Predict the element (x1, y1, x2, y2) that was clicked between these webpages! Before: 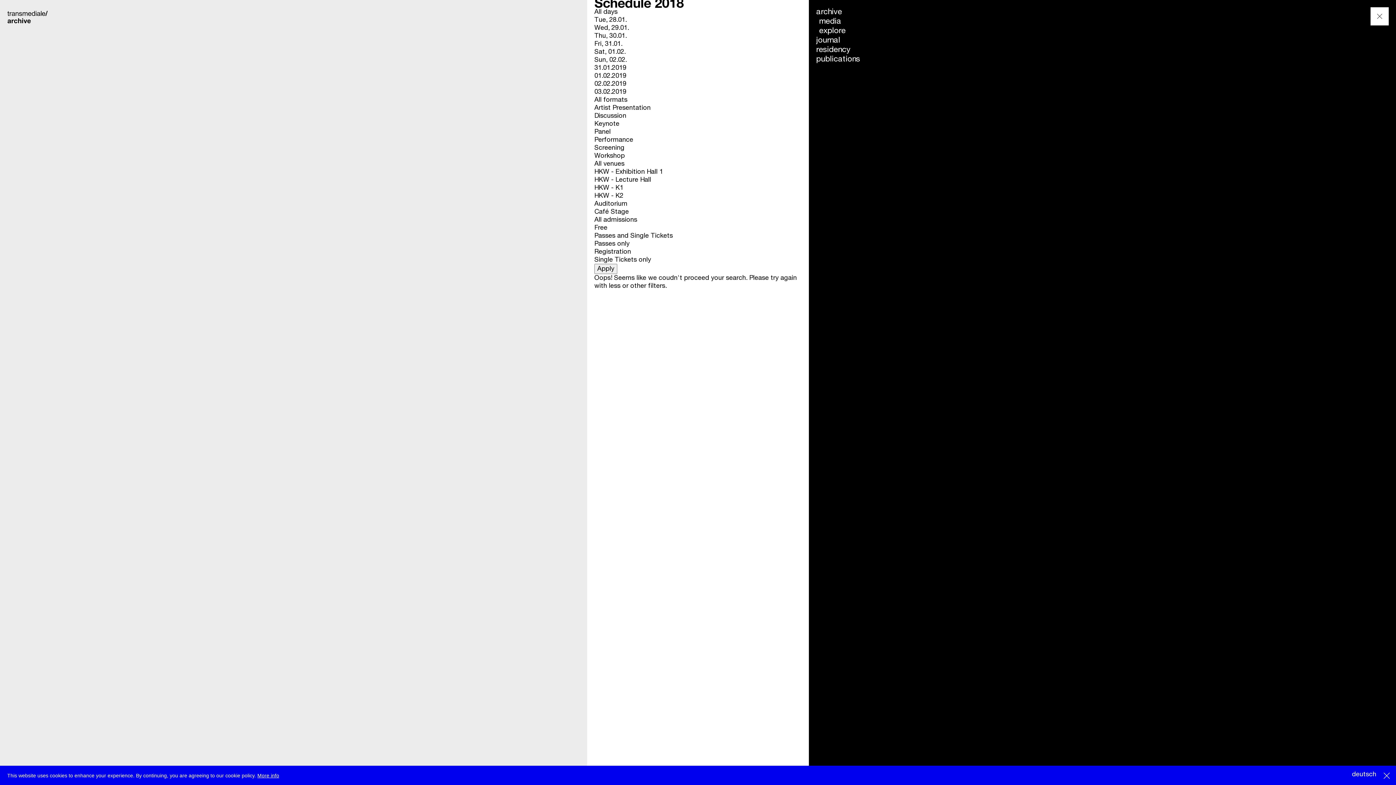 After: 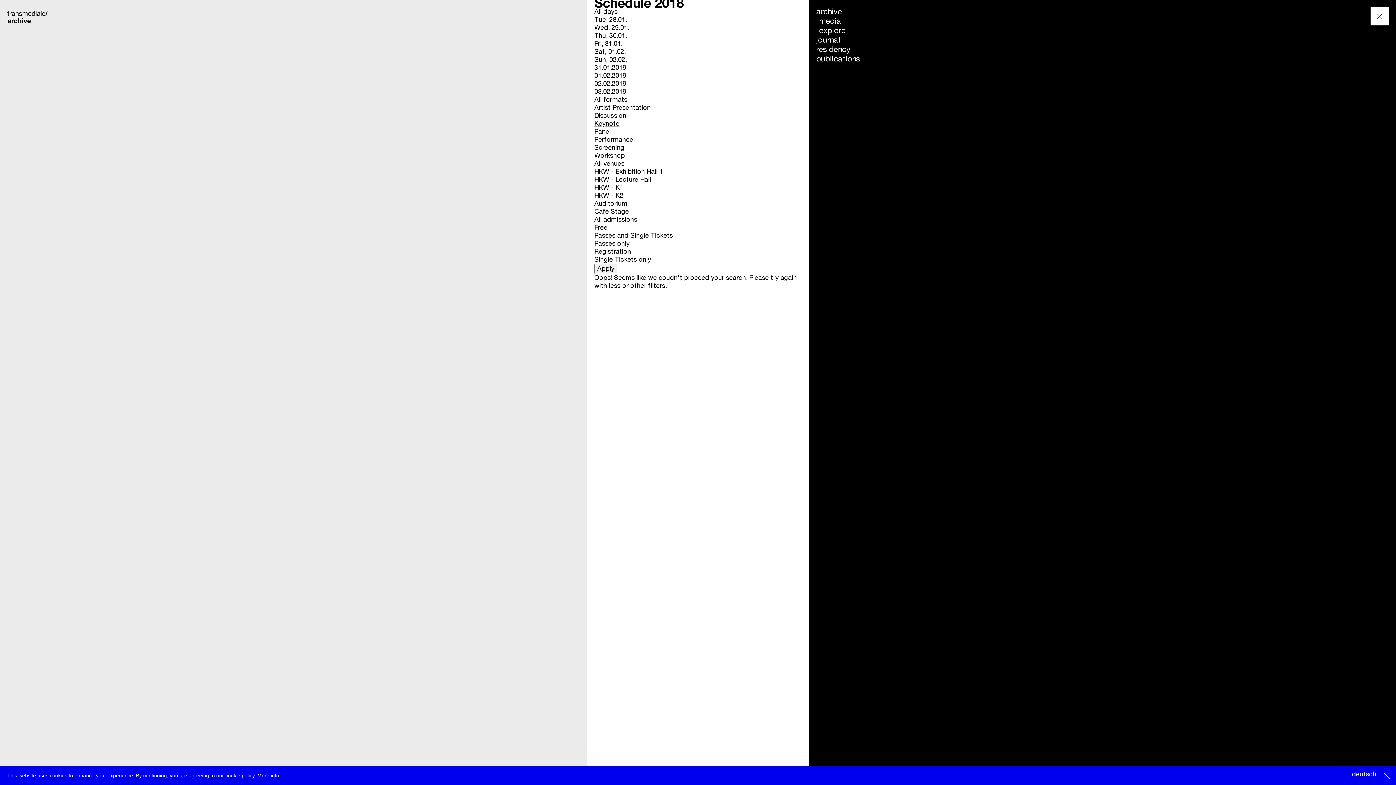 Action: label: Keynote bbox: (594, 120, 619, 127)